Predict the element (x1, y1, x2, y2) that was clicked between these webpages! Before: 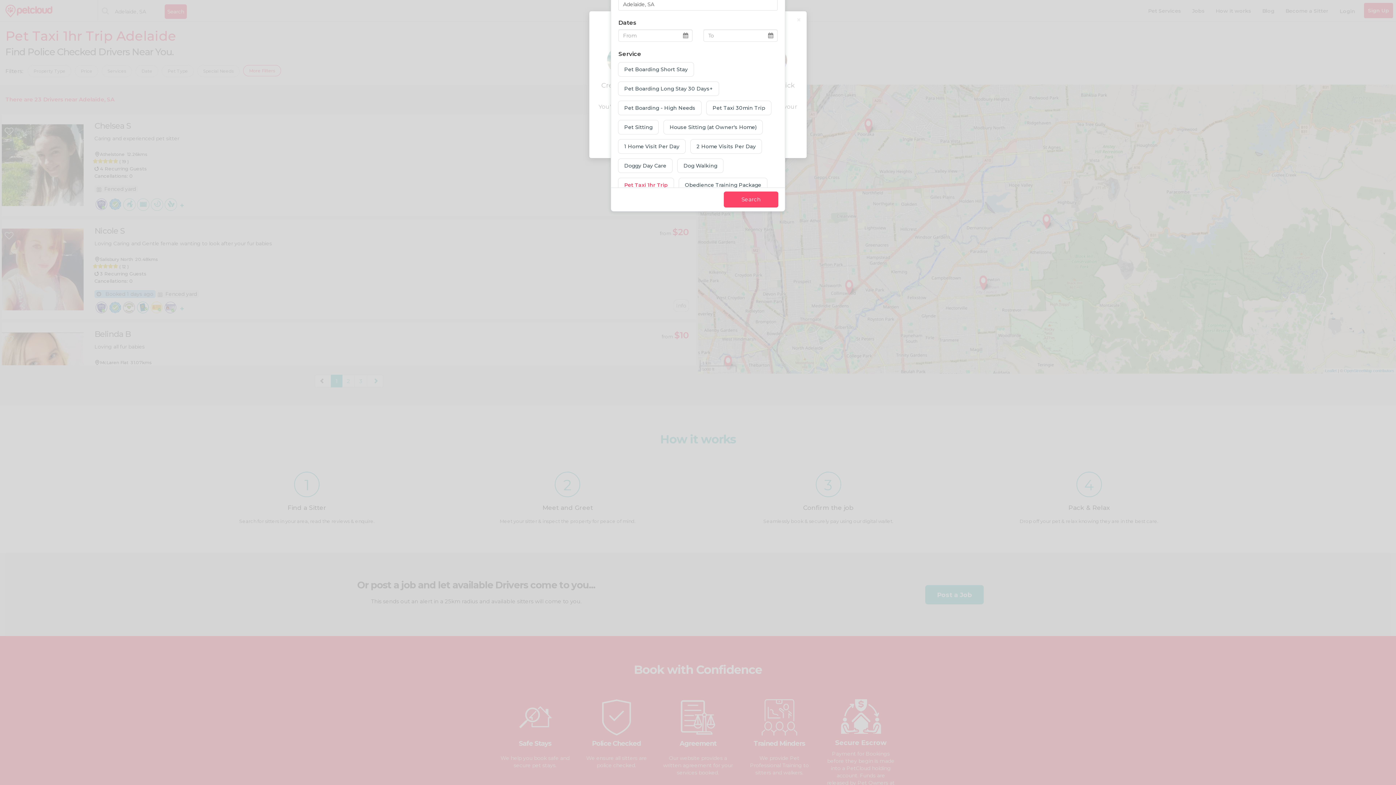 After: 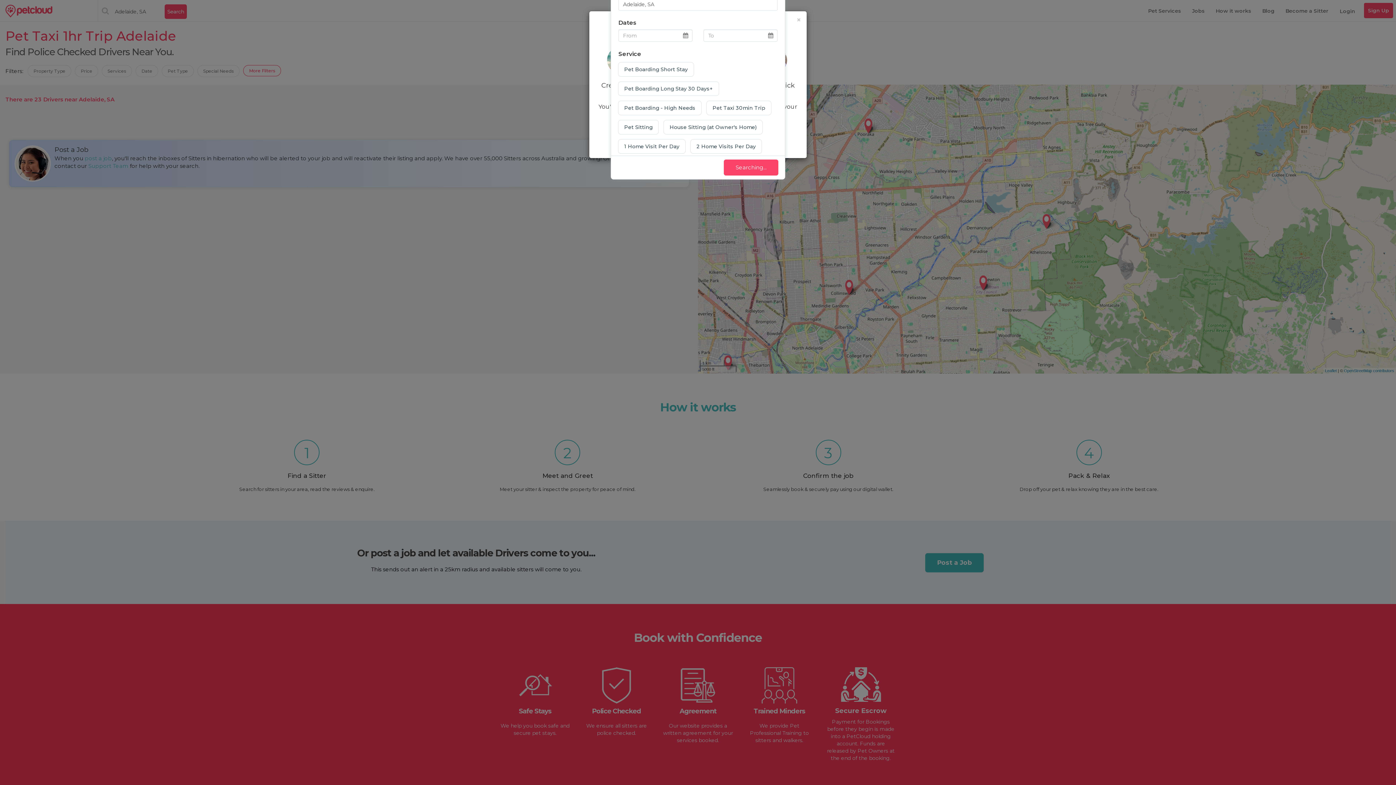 Action: bbox: (724, 191, 778, 207) label: Search